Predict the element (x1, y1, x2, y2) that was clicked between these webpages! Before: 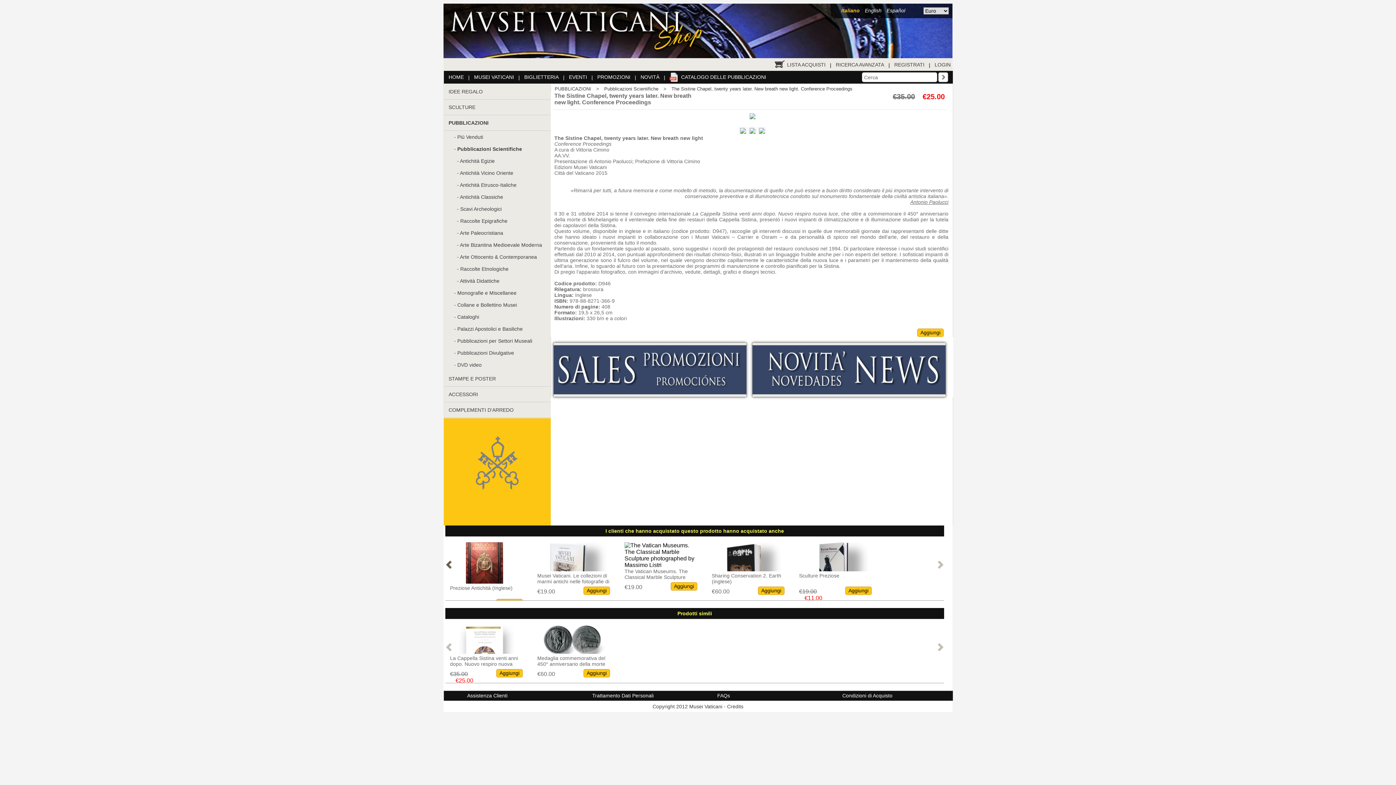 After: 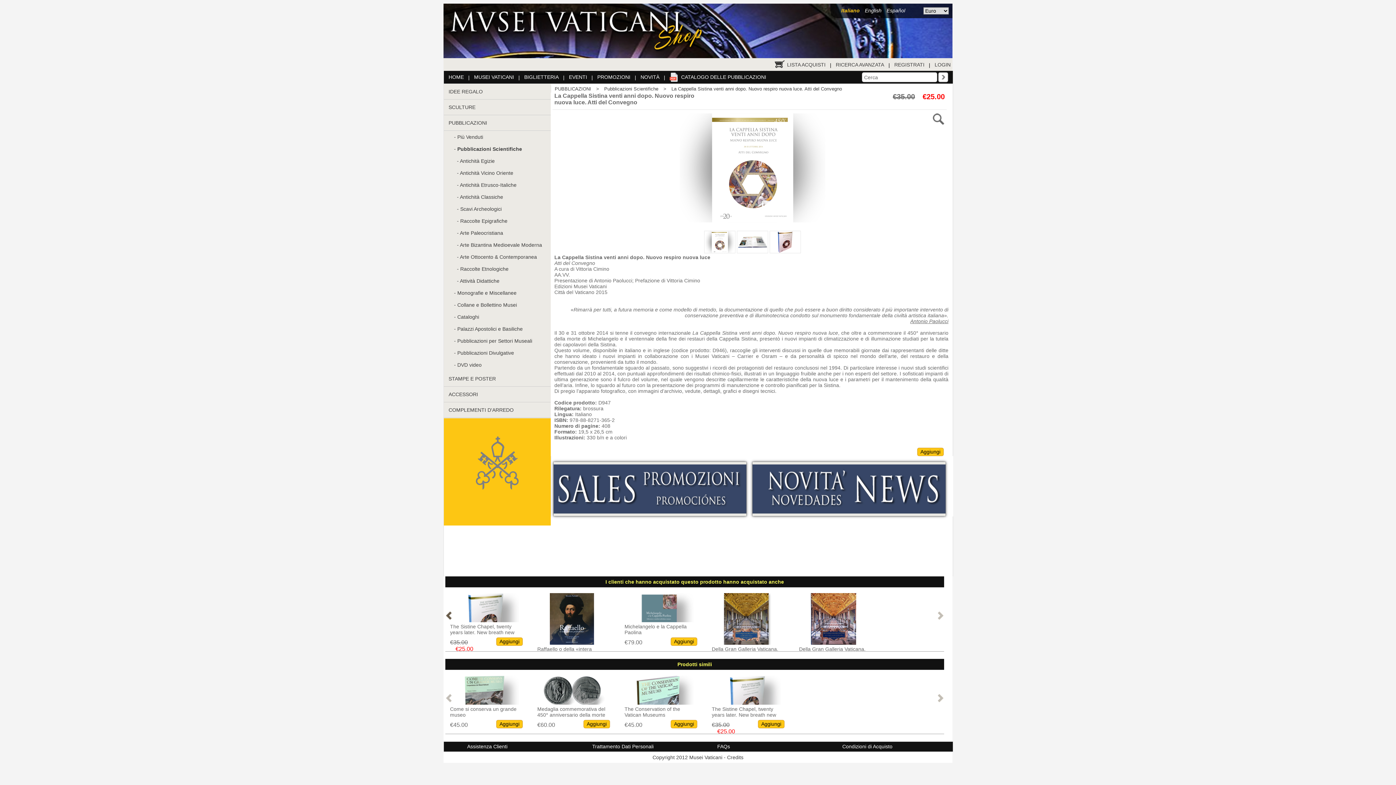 Action: bbox: (450, 649, 519, 655) label: La Cappella Sistina venti anni dopo. Nuovo respiro nuova luce. Atti del Convegno